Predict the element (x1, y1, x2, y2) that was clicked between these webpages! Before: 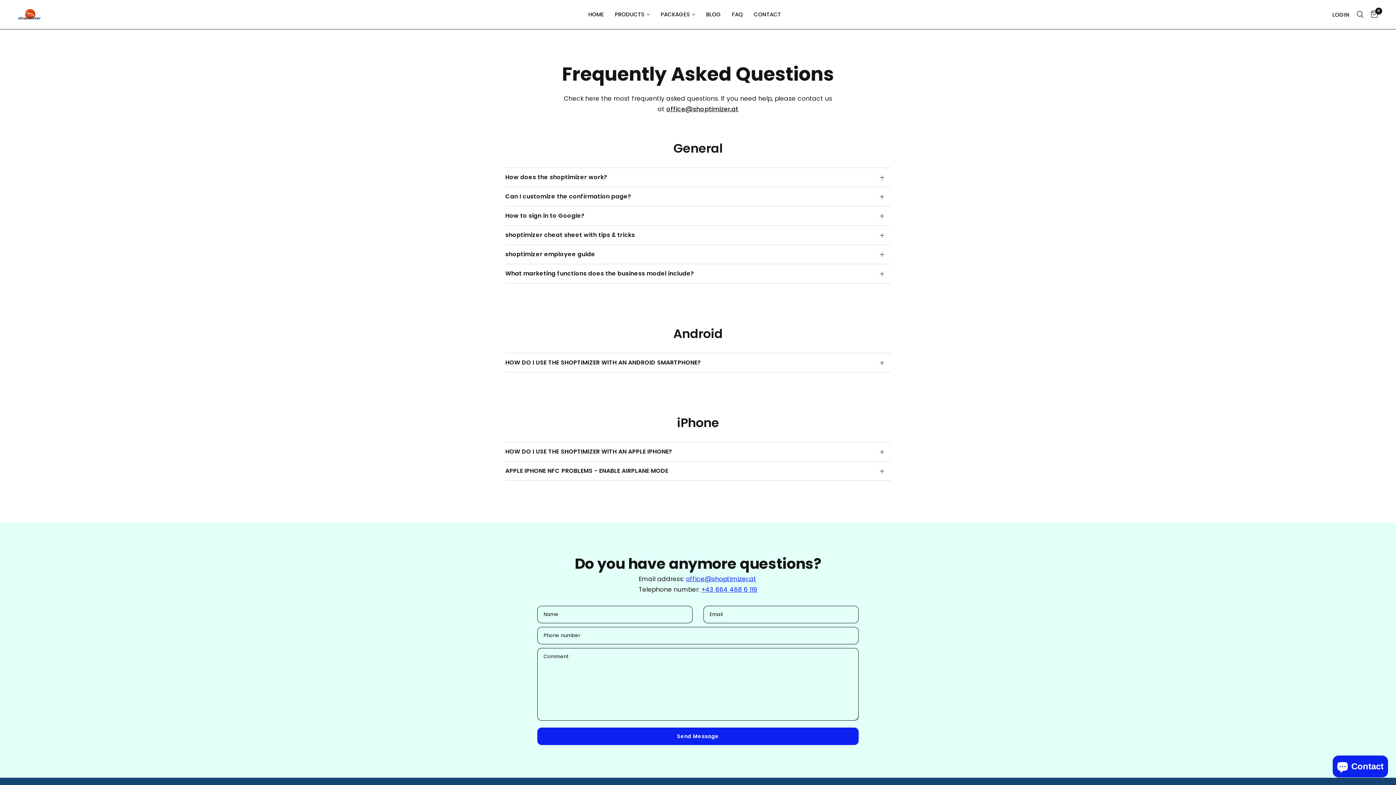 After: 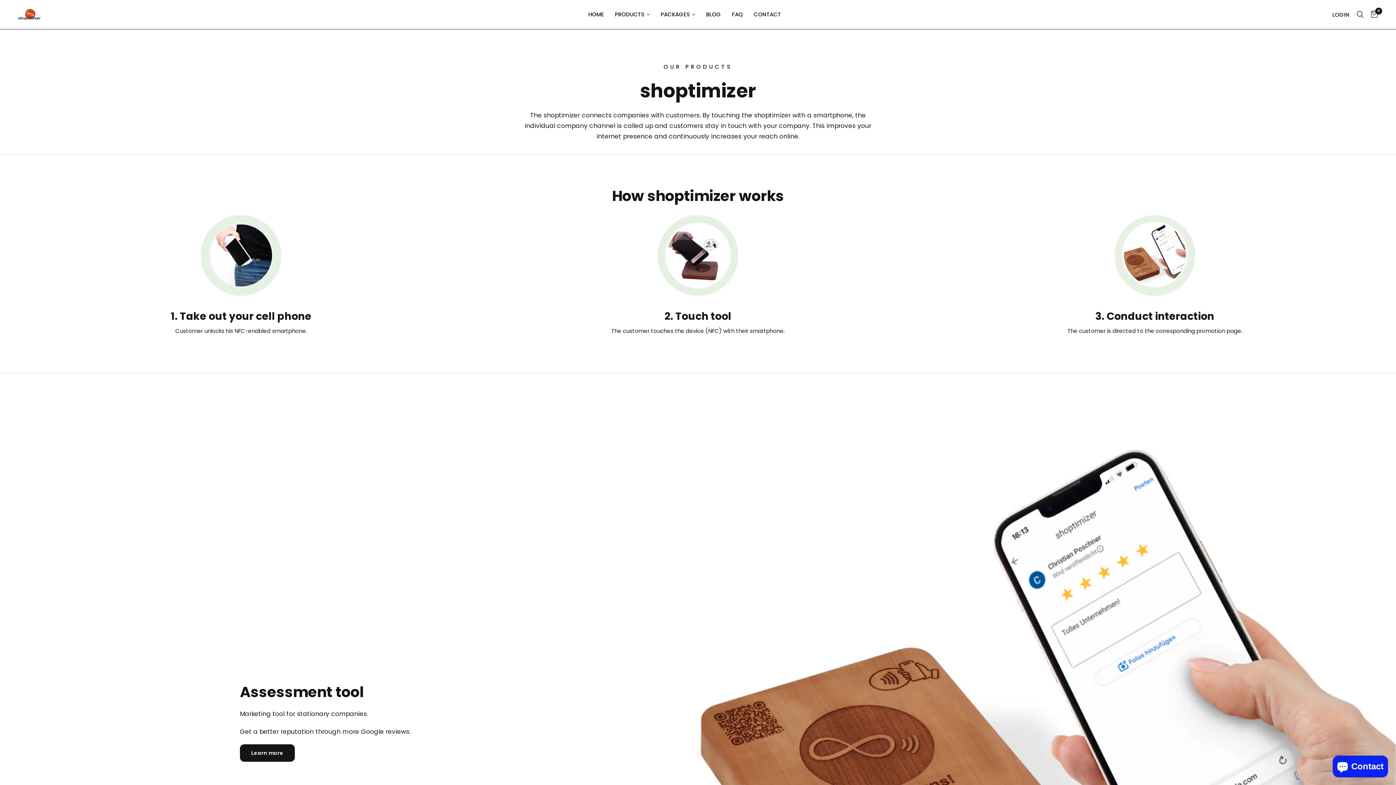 Action: bbox: (615, 10, 649, 18) label: PRODUCTS